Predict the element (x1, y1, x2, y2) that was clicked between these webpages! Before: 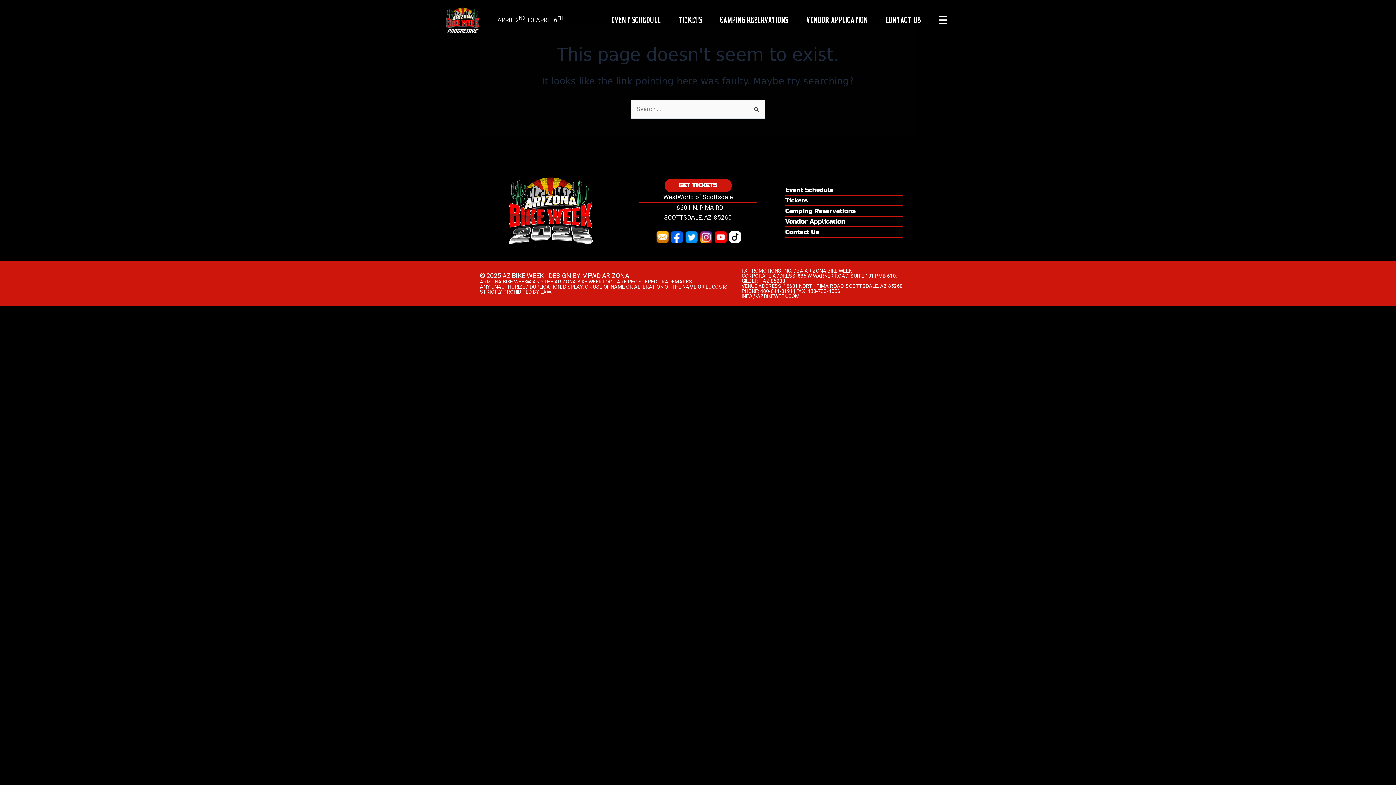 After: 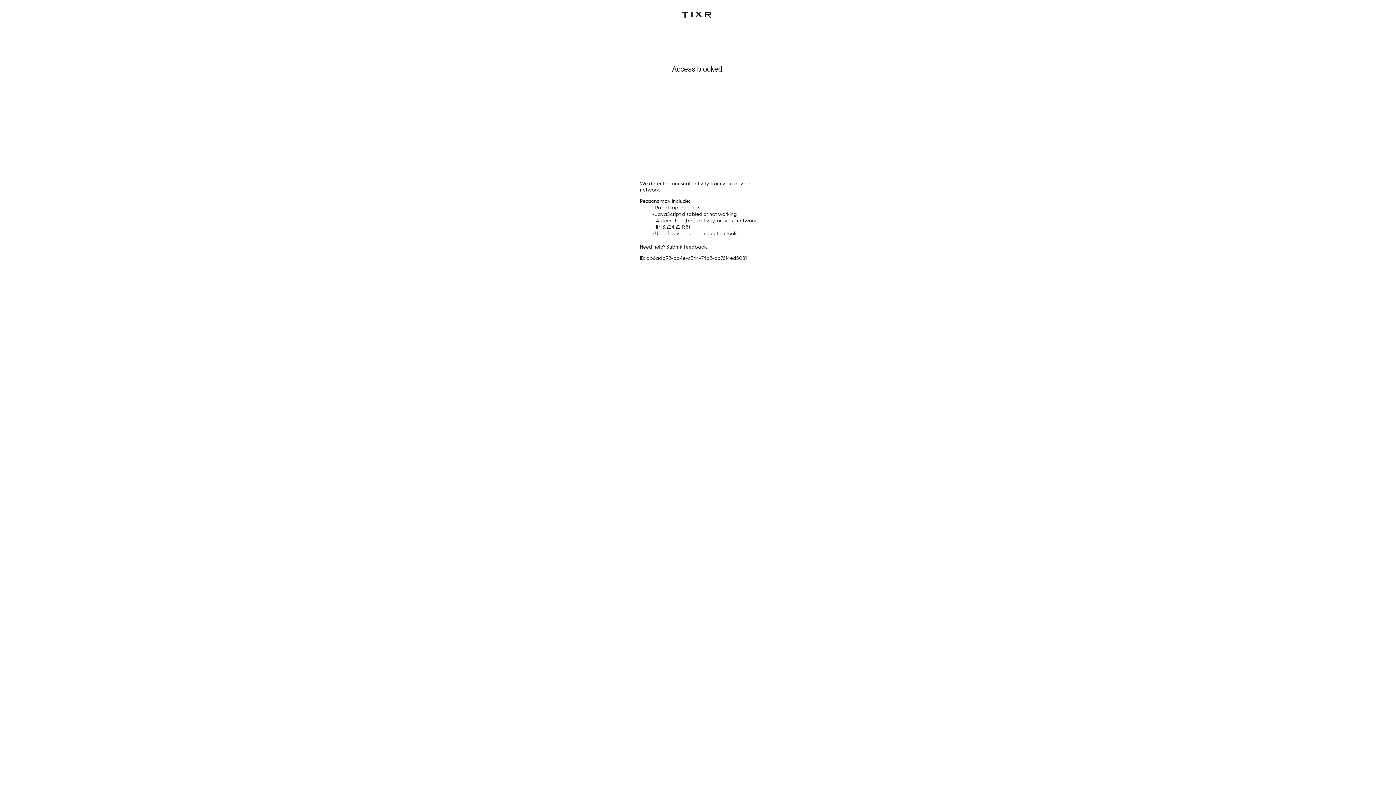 Action: label: TICKETS bbox: (677, 12, 704, 27)